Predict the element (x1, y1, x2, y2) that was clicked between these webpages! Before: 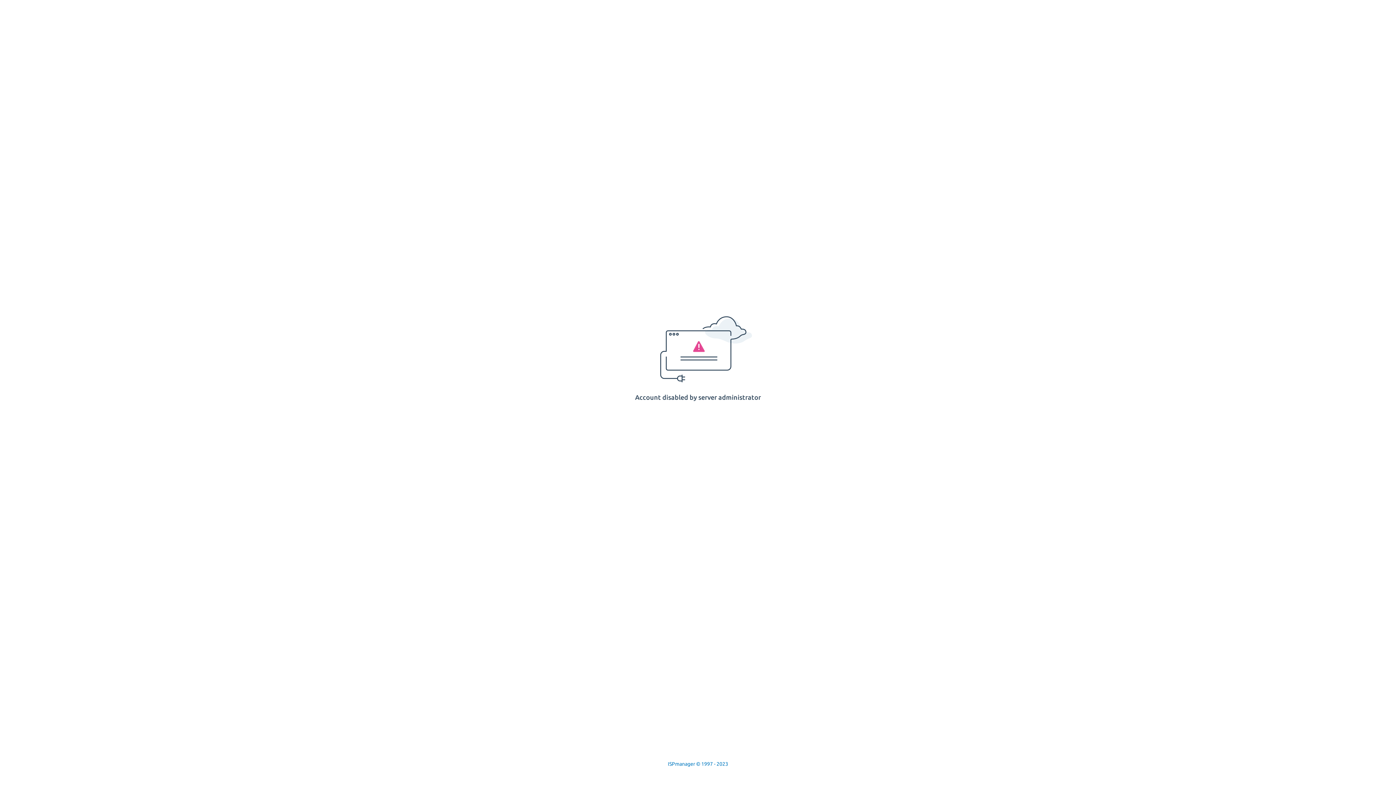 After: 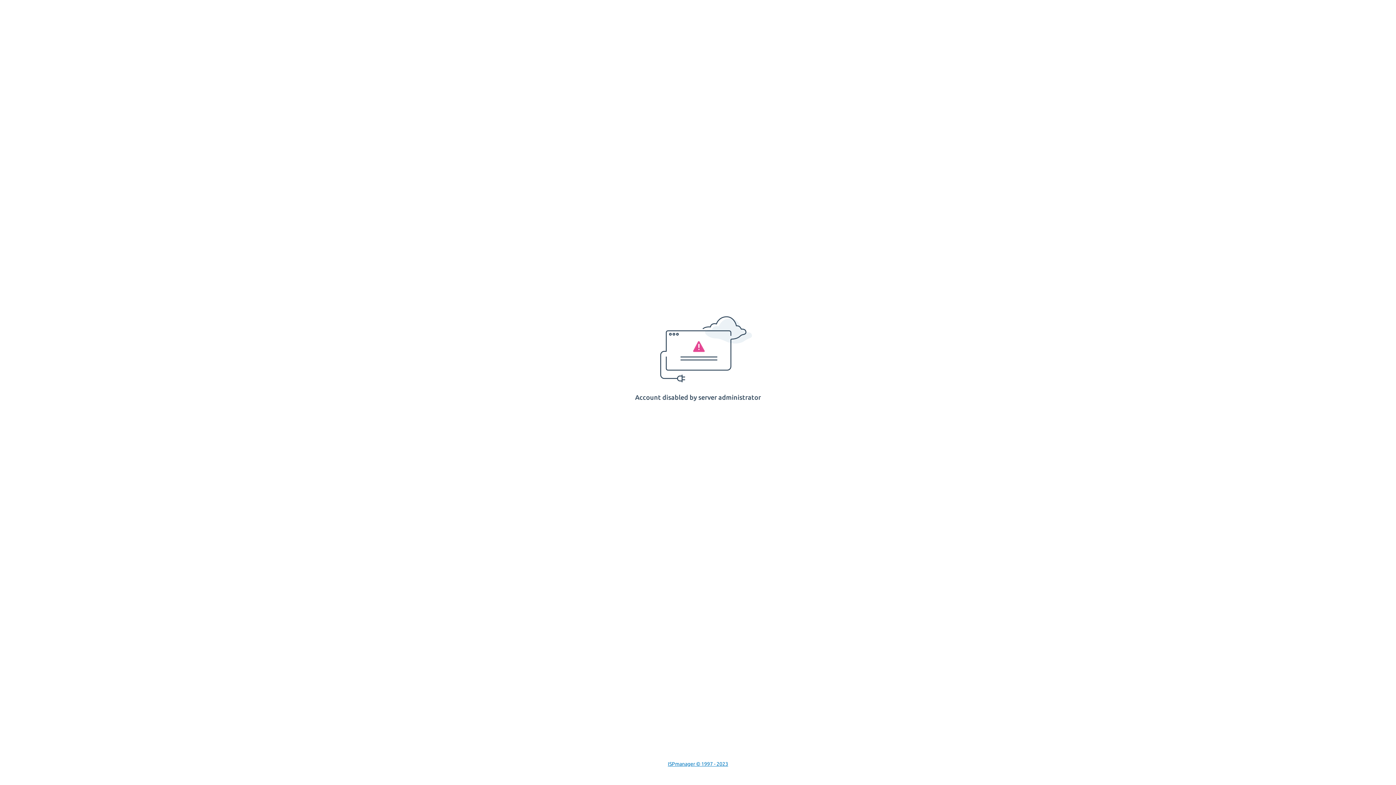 Action: bbox: (668, 761, 728, 767) label: ISPmanager © 1997 - 2023